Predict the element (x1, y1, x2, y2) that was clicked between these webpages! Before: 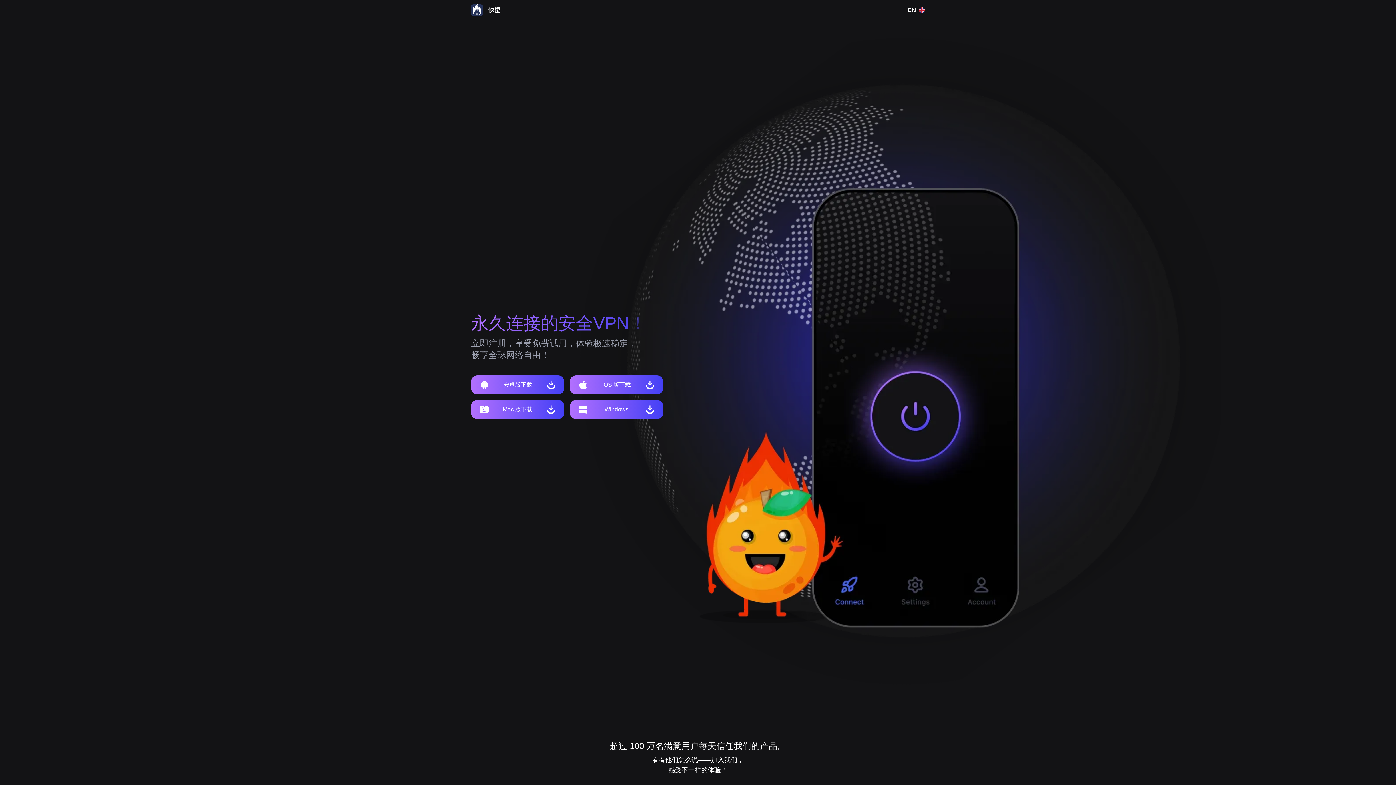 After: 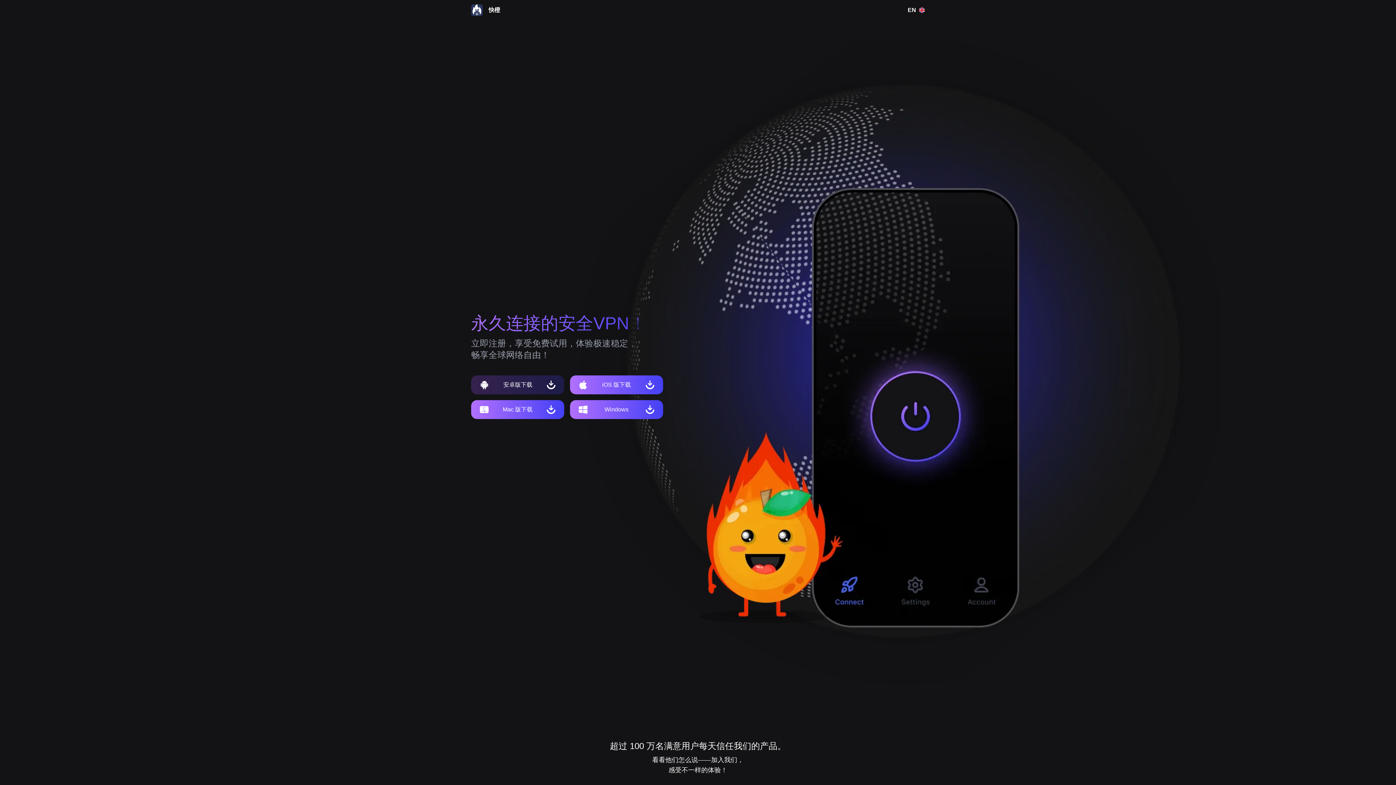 Action: bbox: (471, 375, 564, 394) label: 安卓版下载